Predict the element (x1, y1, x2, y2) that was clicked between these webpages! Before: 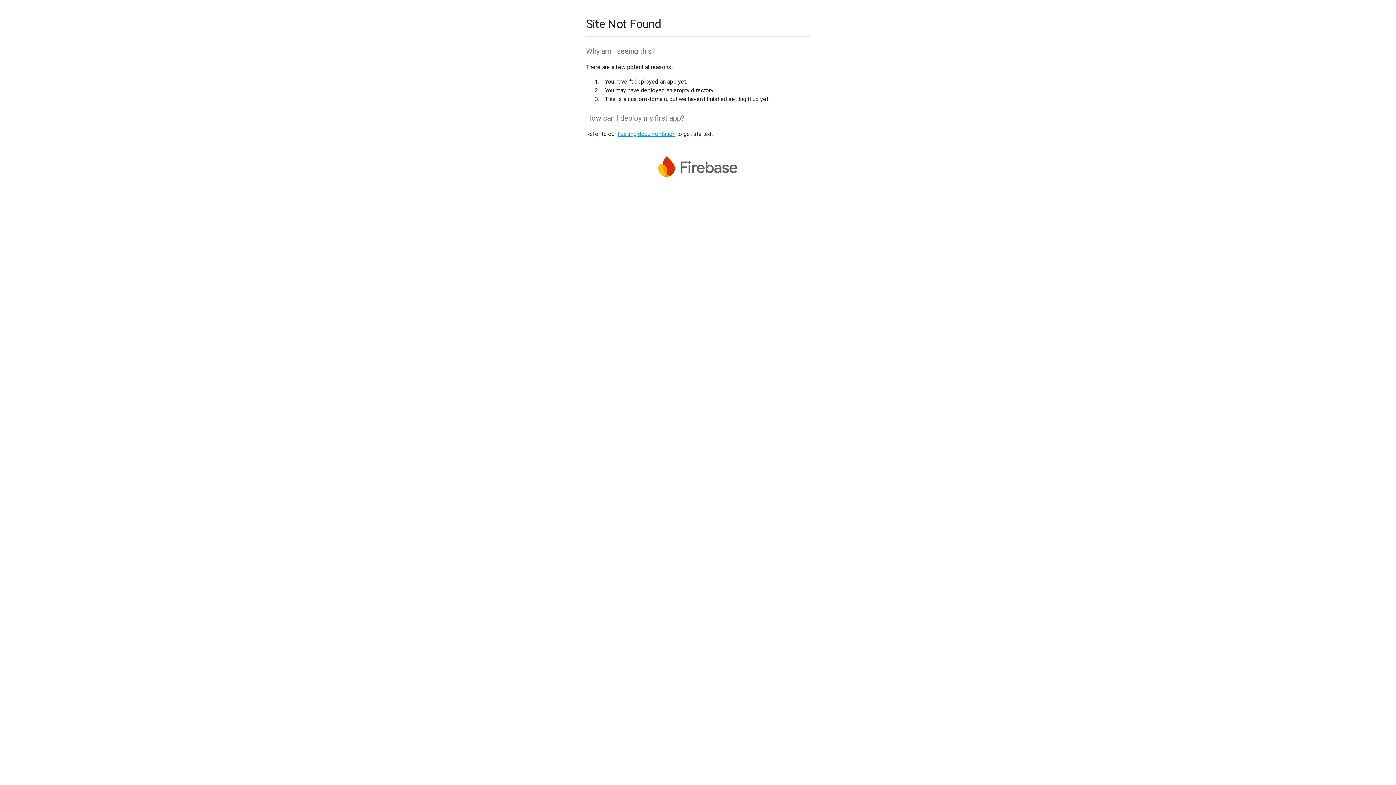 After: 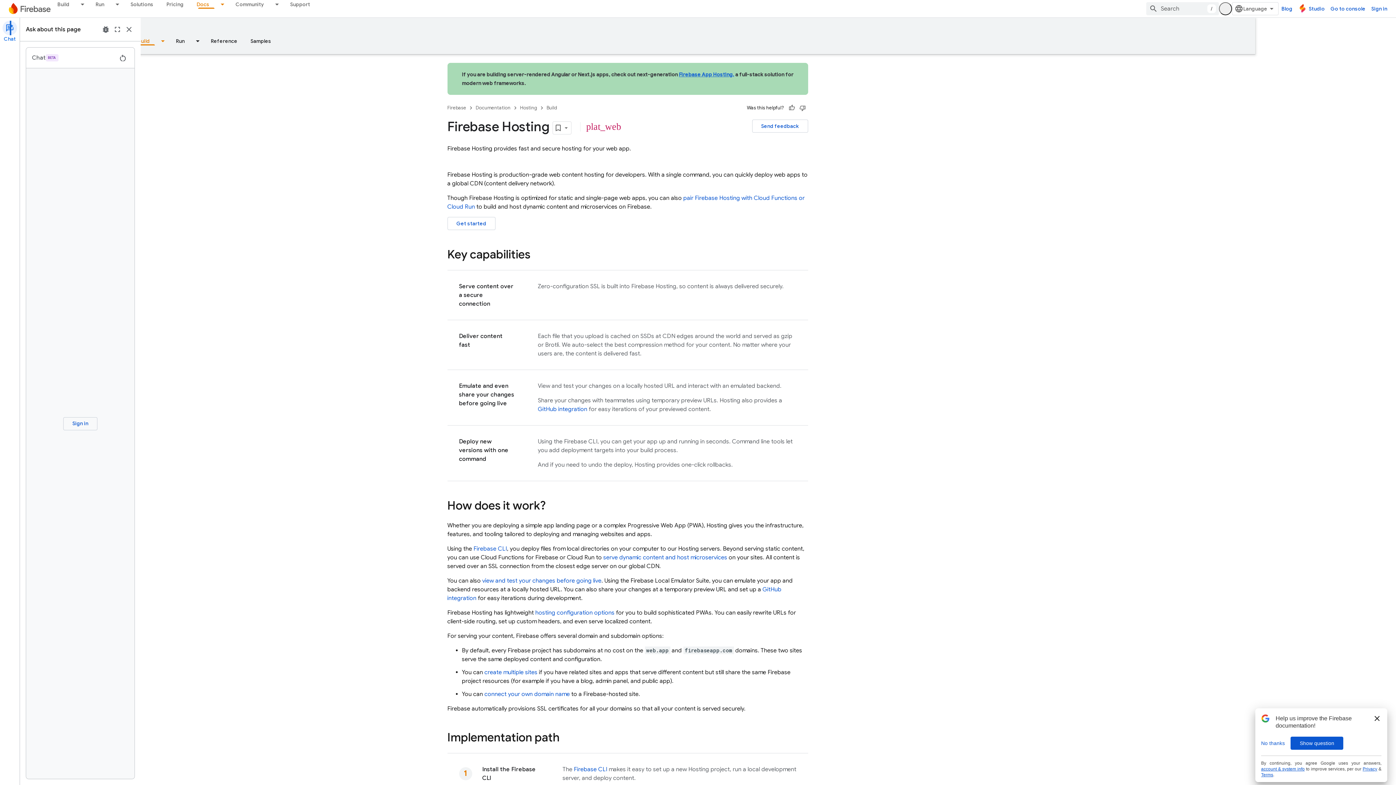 Action: label: hosting documentation bbox: (617, 130, 675, 137)